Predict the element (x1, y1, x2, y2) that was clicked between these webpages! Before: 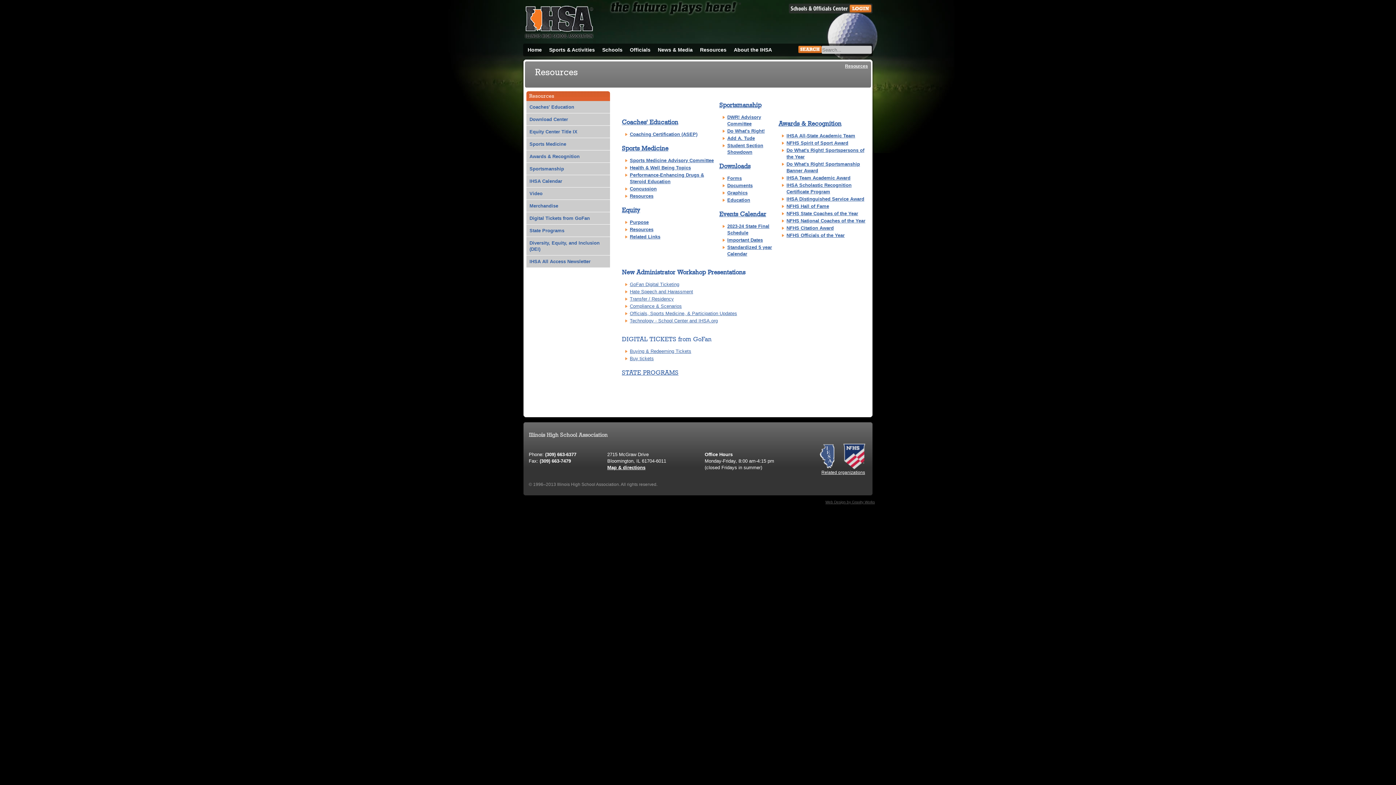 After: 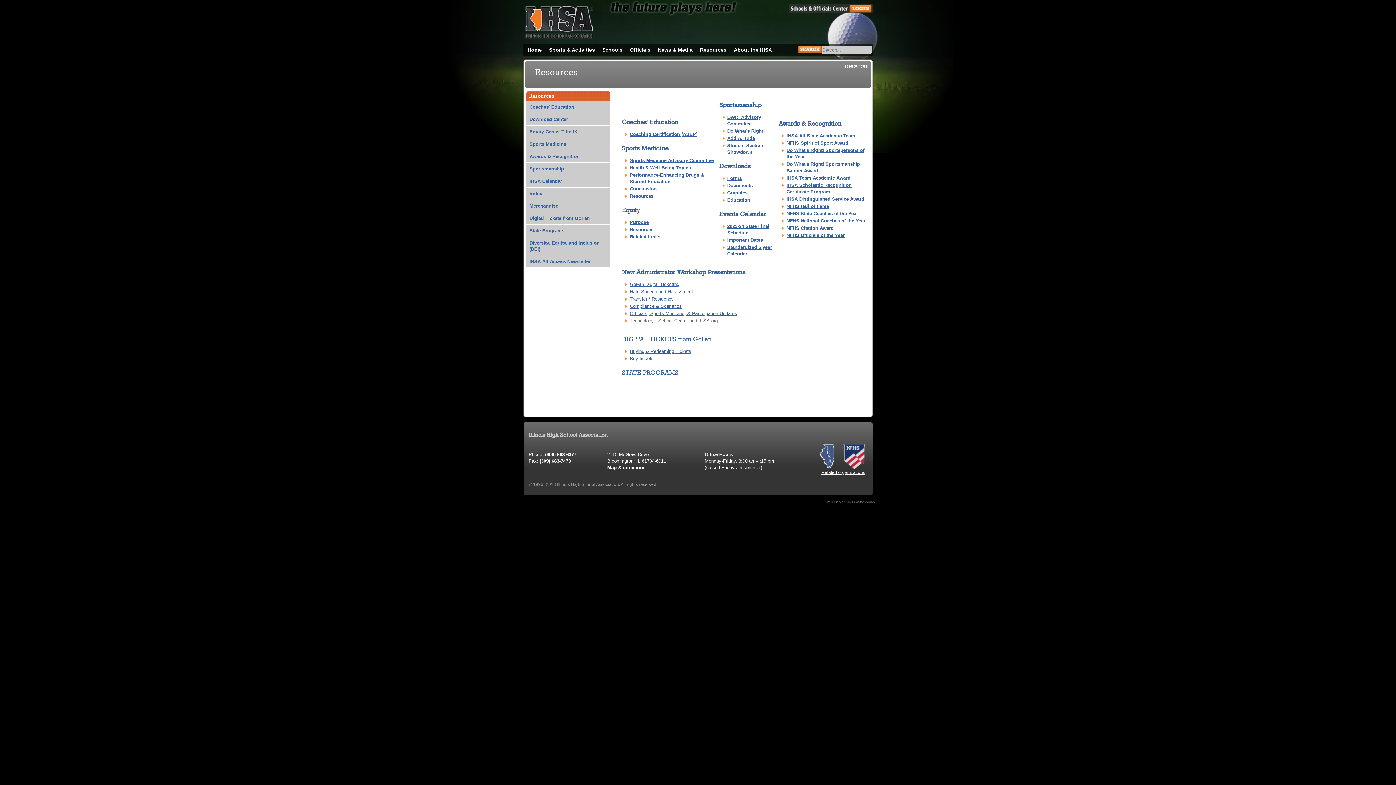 Action: label: Technology - School Center and IHSA.org bbox: (630, 318, 718, 323)